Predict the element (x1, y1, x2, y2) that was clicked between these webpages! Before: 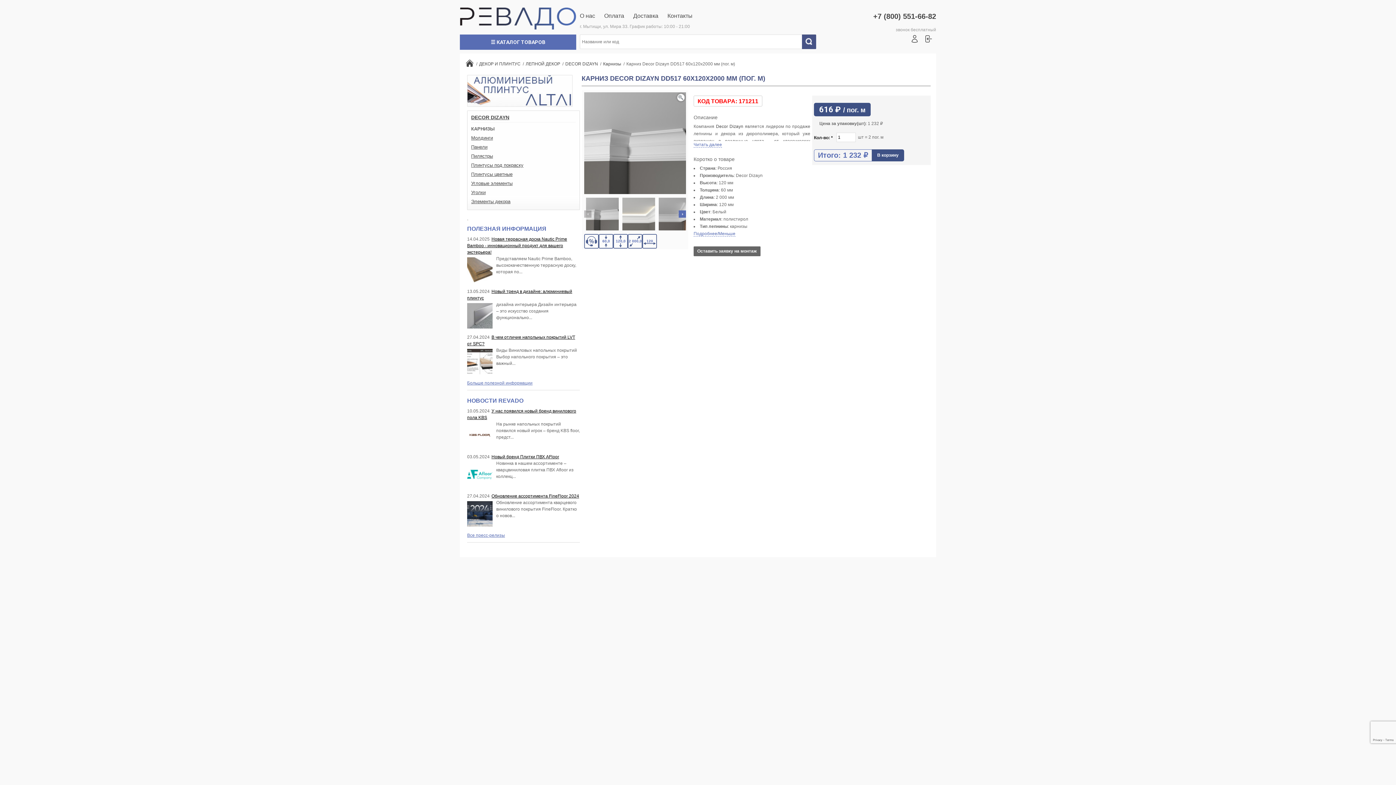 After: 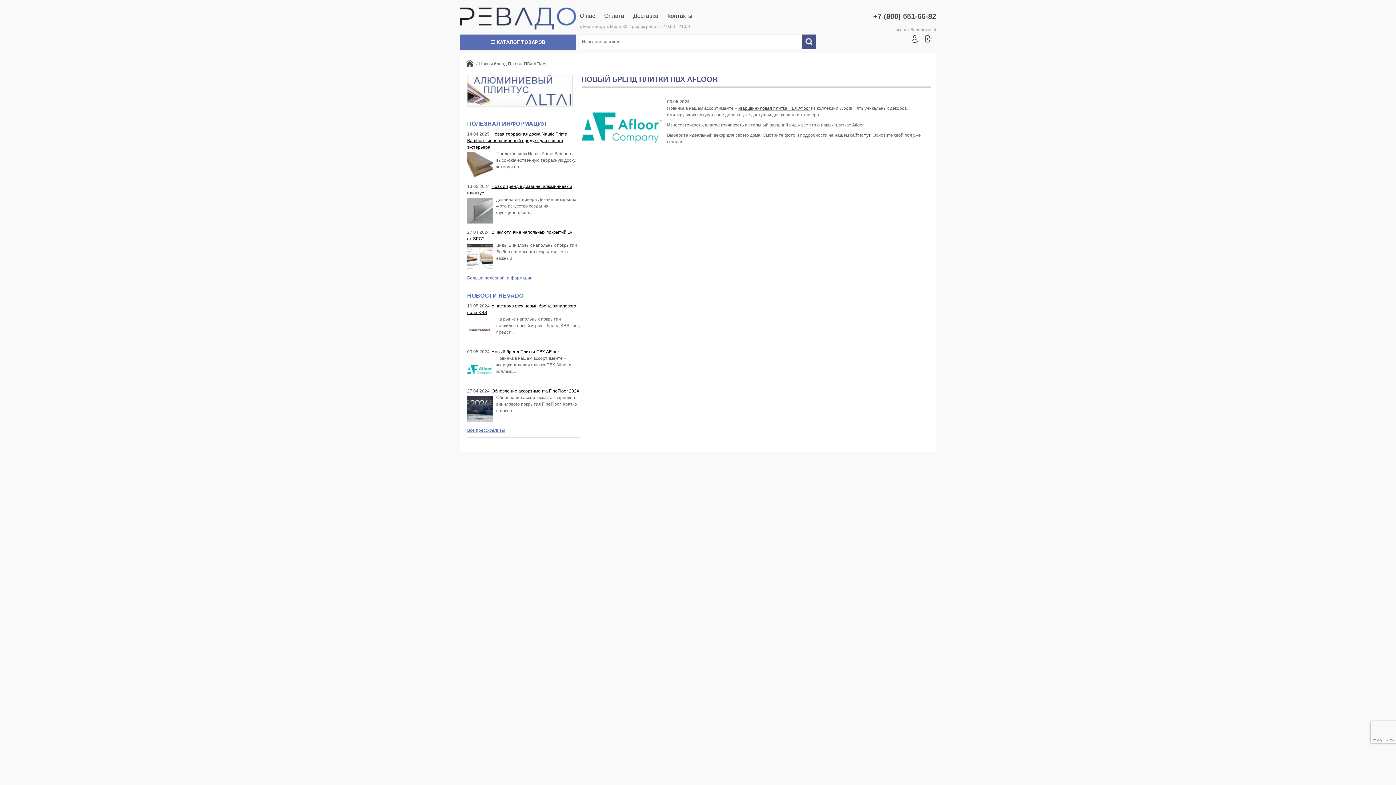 Action: bbox: (491, 454, 559, 459) label: Новый бренд Плитки ПВХ AFloor